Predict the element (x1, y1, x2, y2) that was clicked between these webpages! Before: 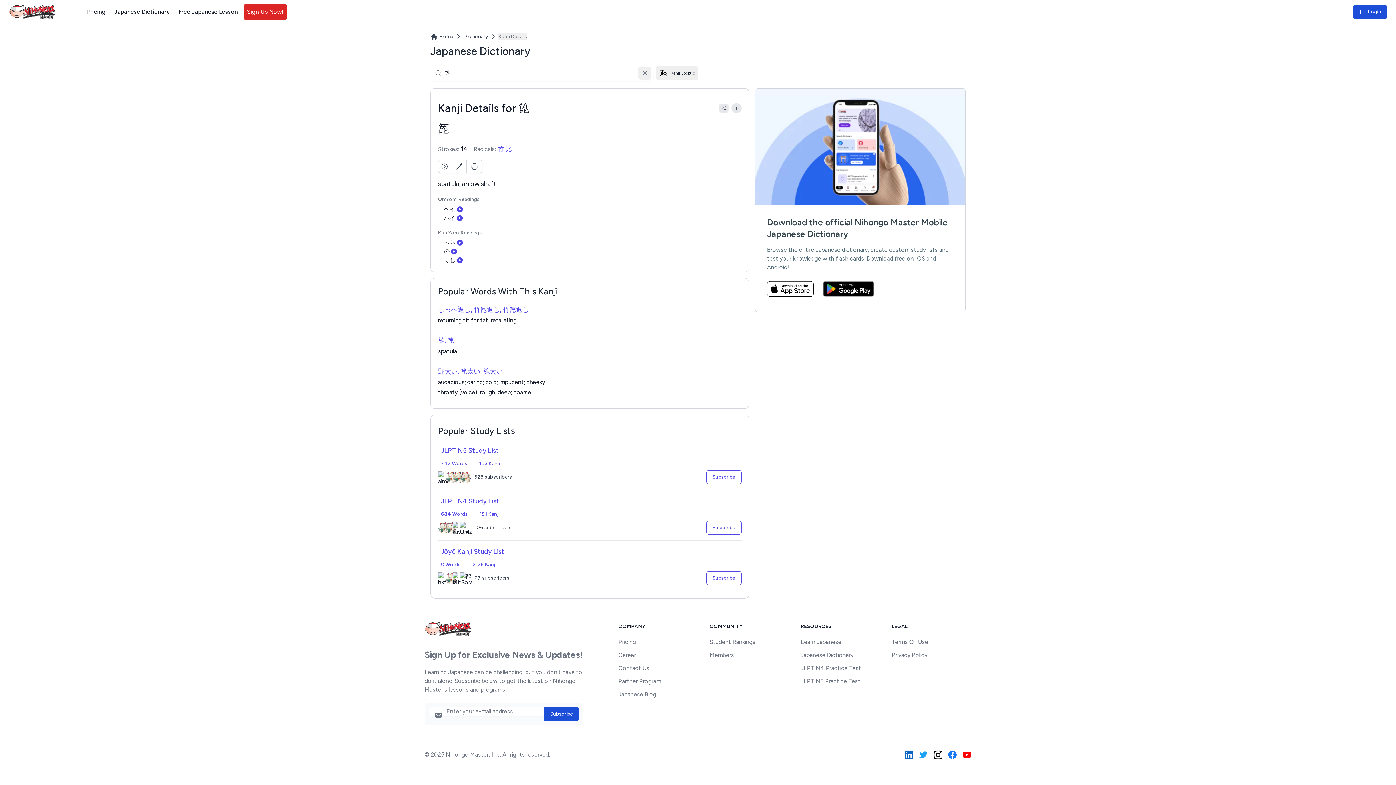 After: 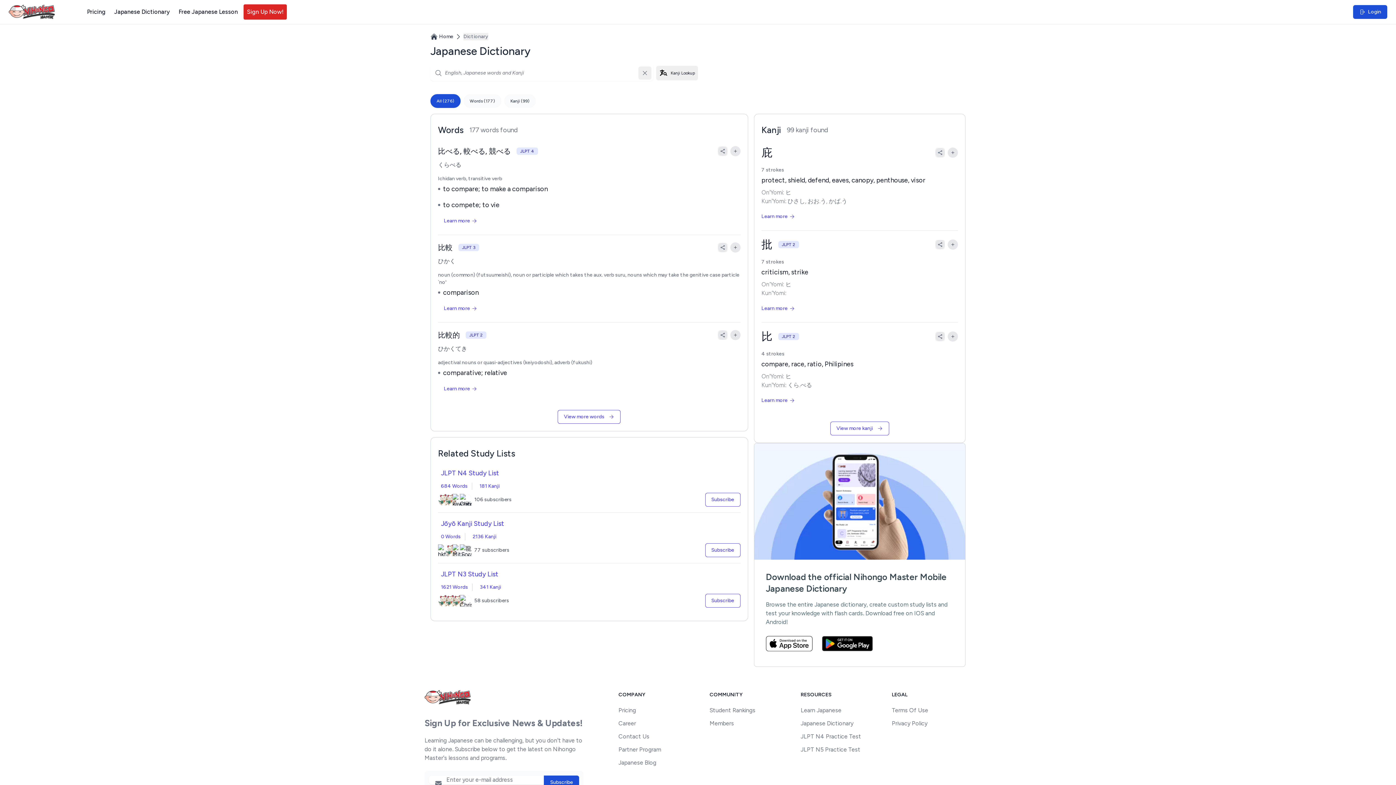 Action: bbox: (505, 145, 512, 153) label: 比